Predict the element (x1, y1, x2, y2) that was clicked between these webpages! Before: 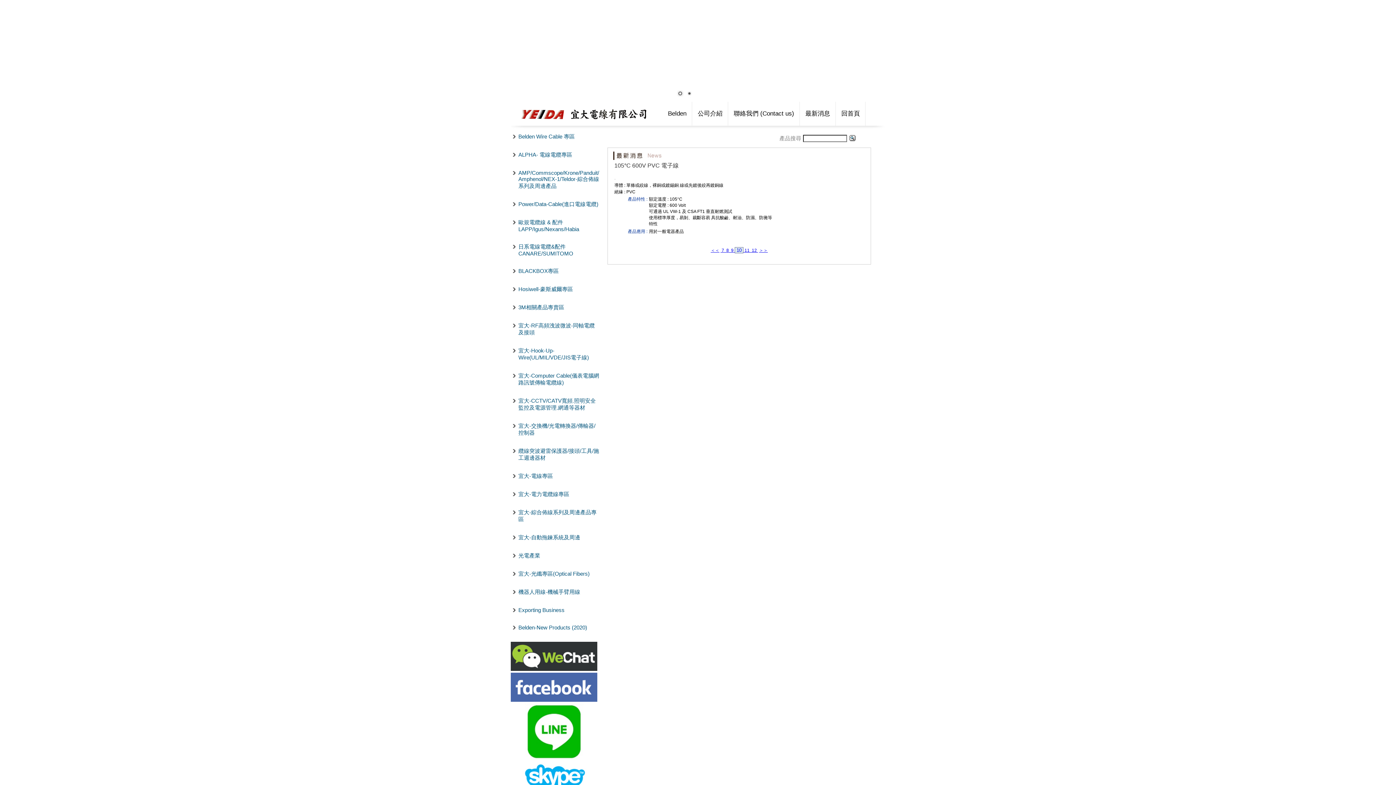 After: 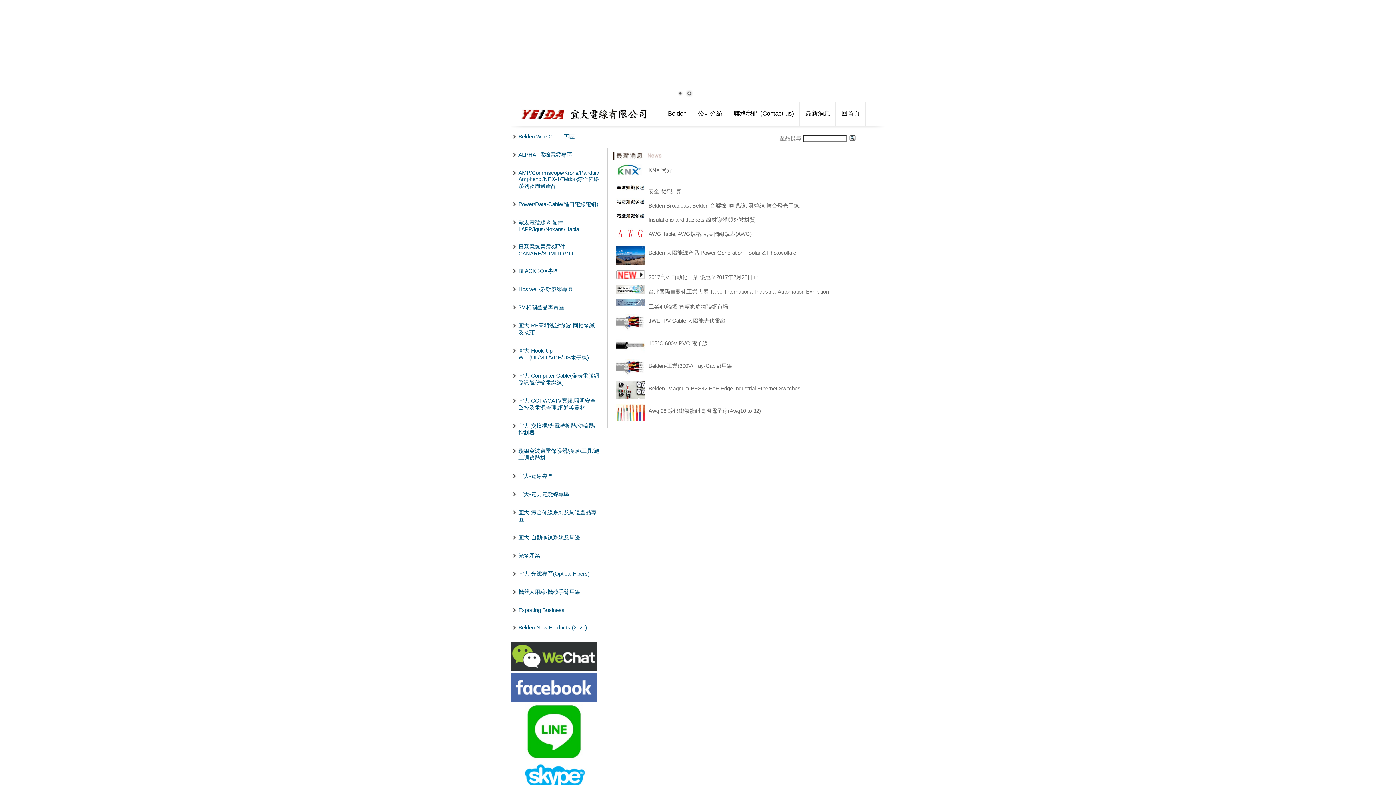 Action: bbox: (805, 110, 830, 117) label: 最新消息